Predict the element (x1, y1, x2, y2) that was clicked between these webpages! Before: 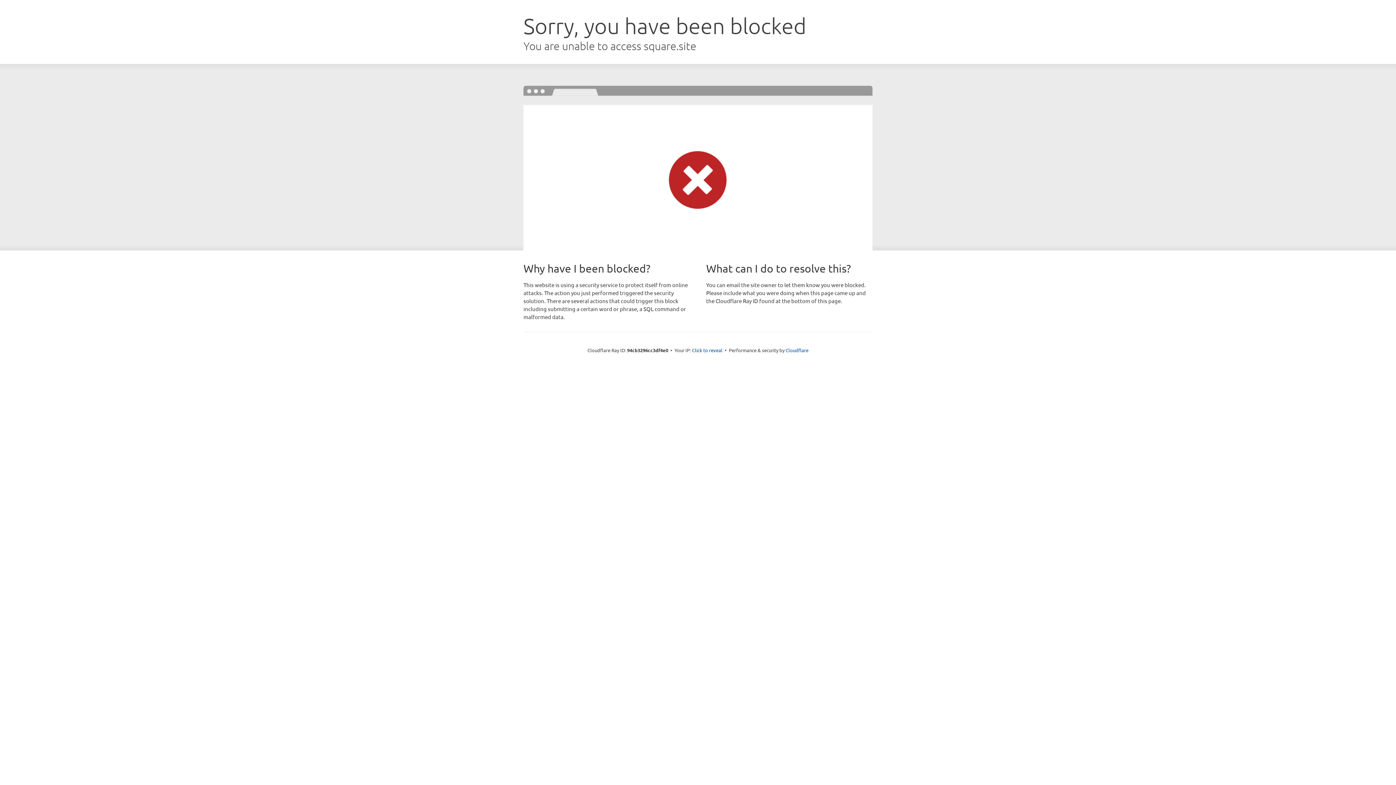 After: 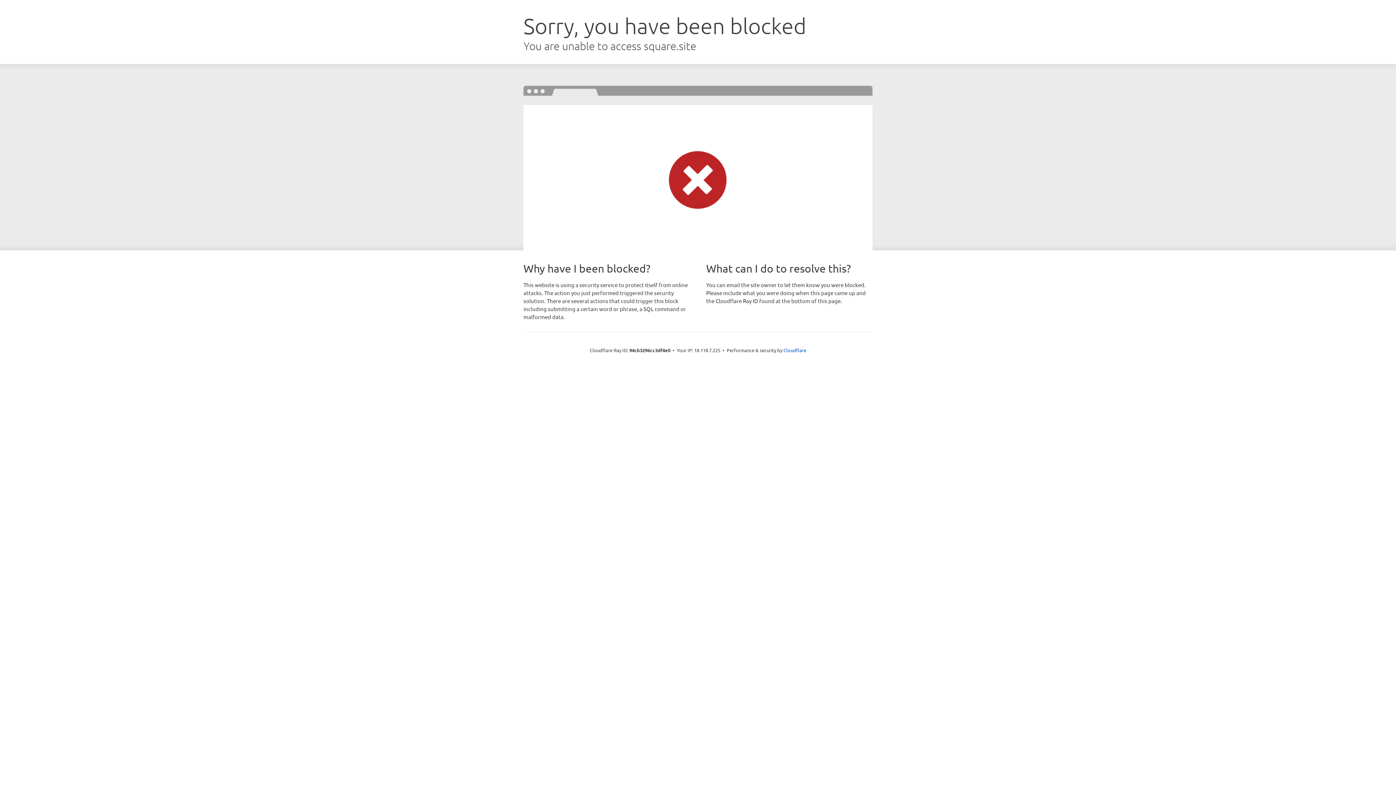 Action: bbox: (692, 346, 722, 353) label: Click to reveal